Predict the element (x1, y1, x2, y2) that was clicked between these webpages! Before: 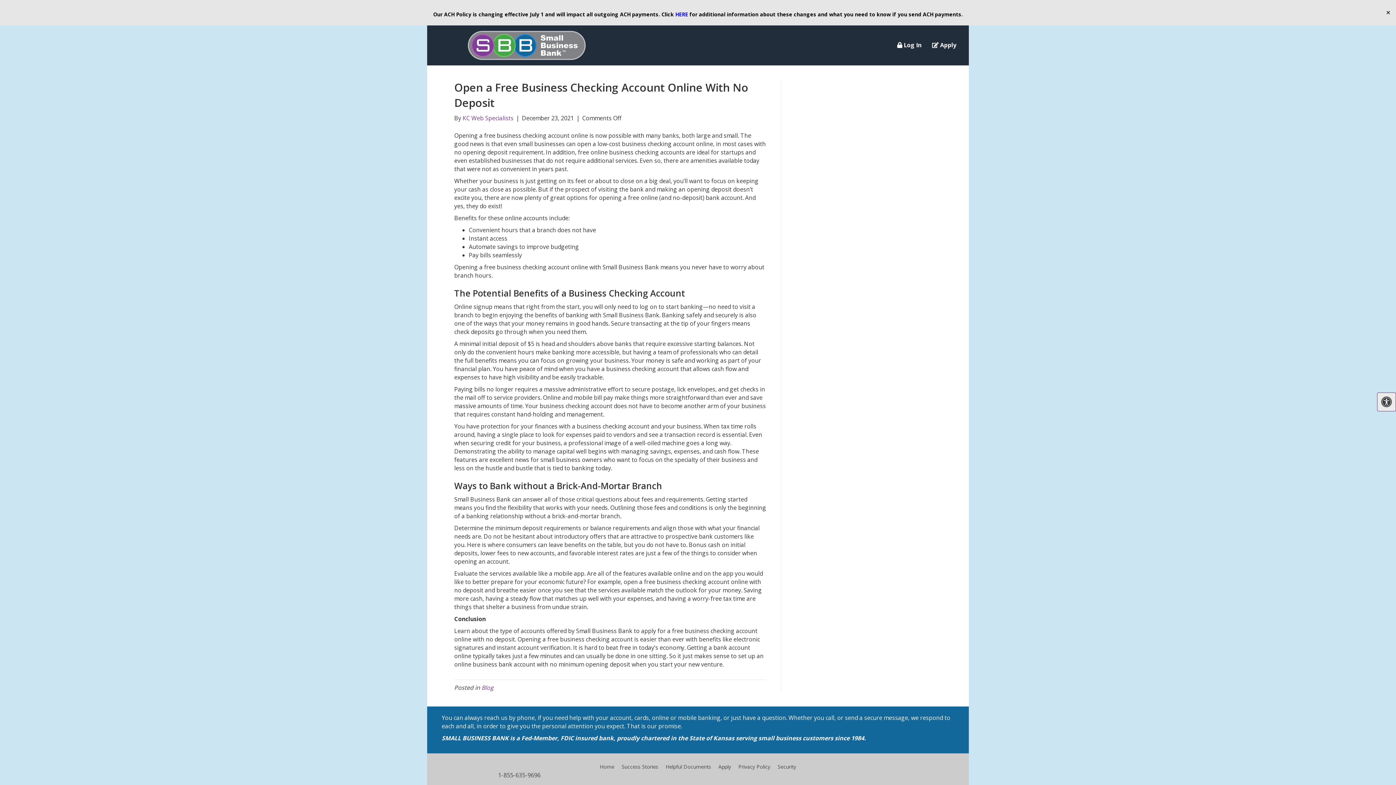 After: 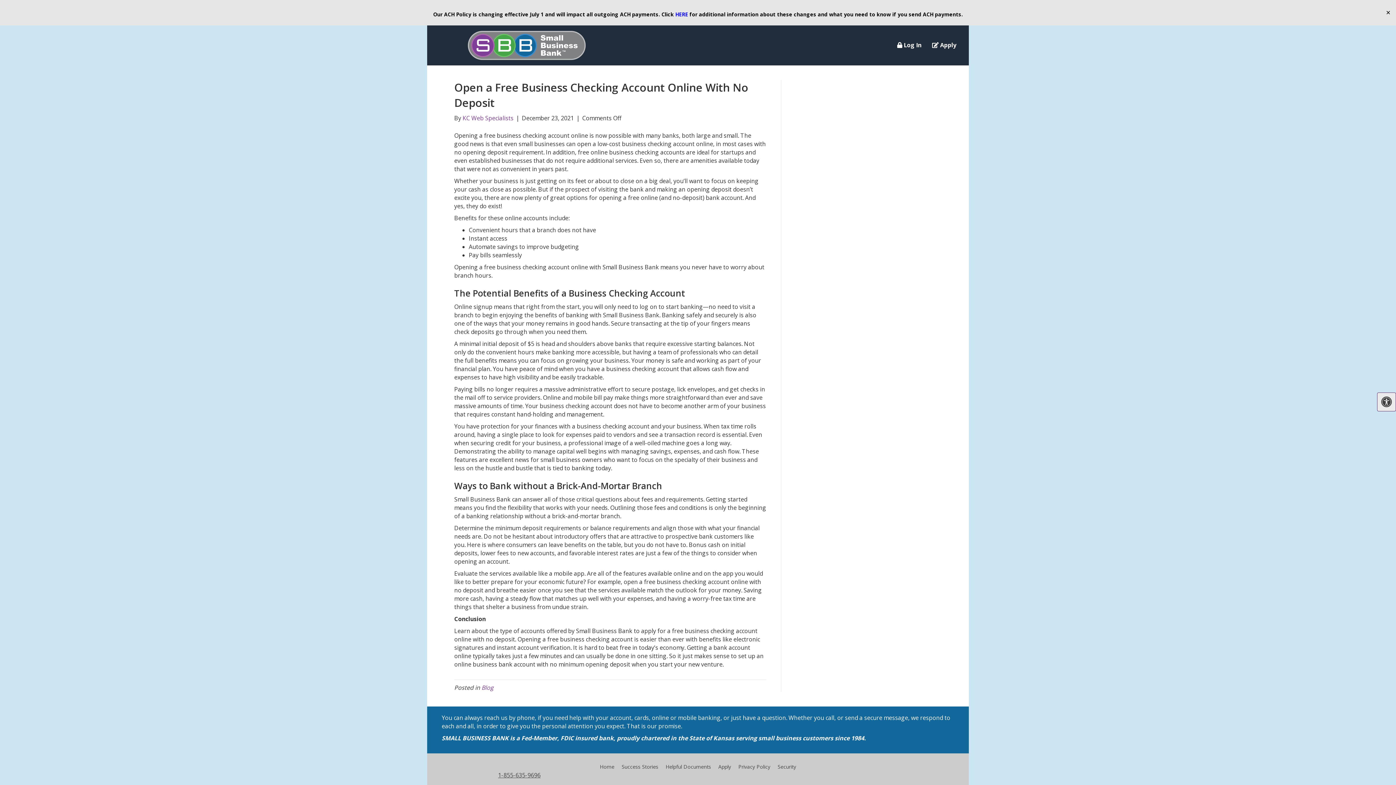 Action: bbox: (498, 771, 540, 779) label: 1-855-635-9696